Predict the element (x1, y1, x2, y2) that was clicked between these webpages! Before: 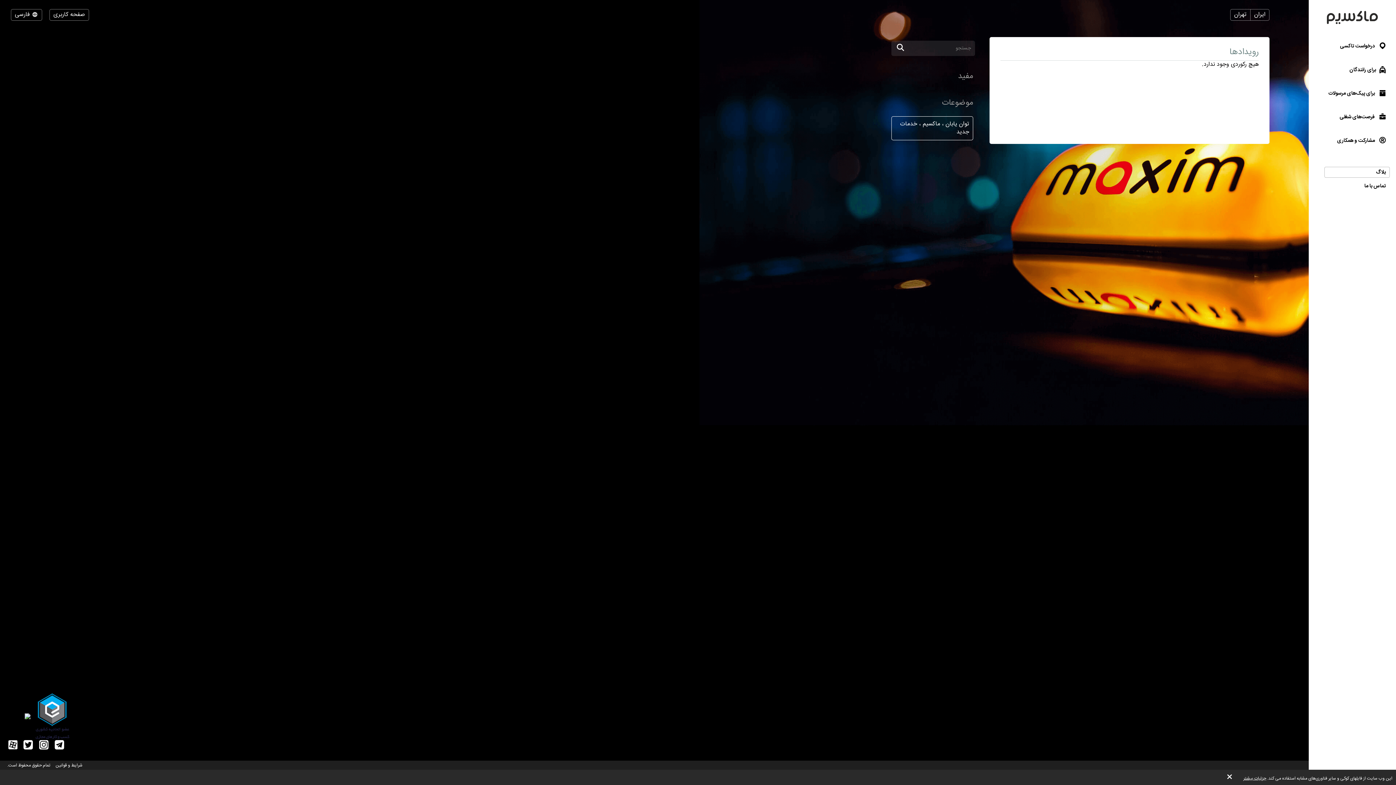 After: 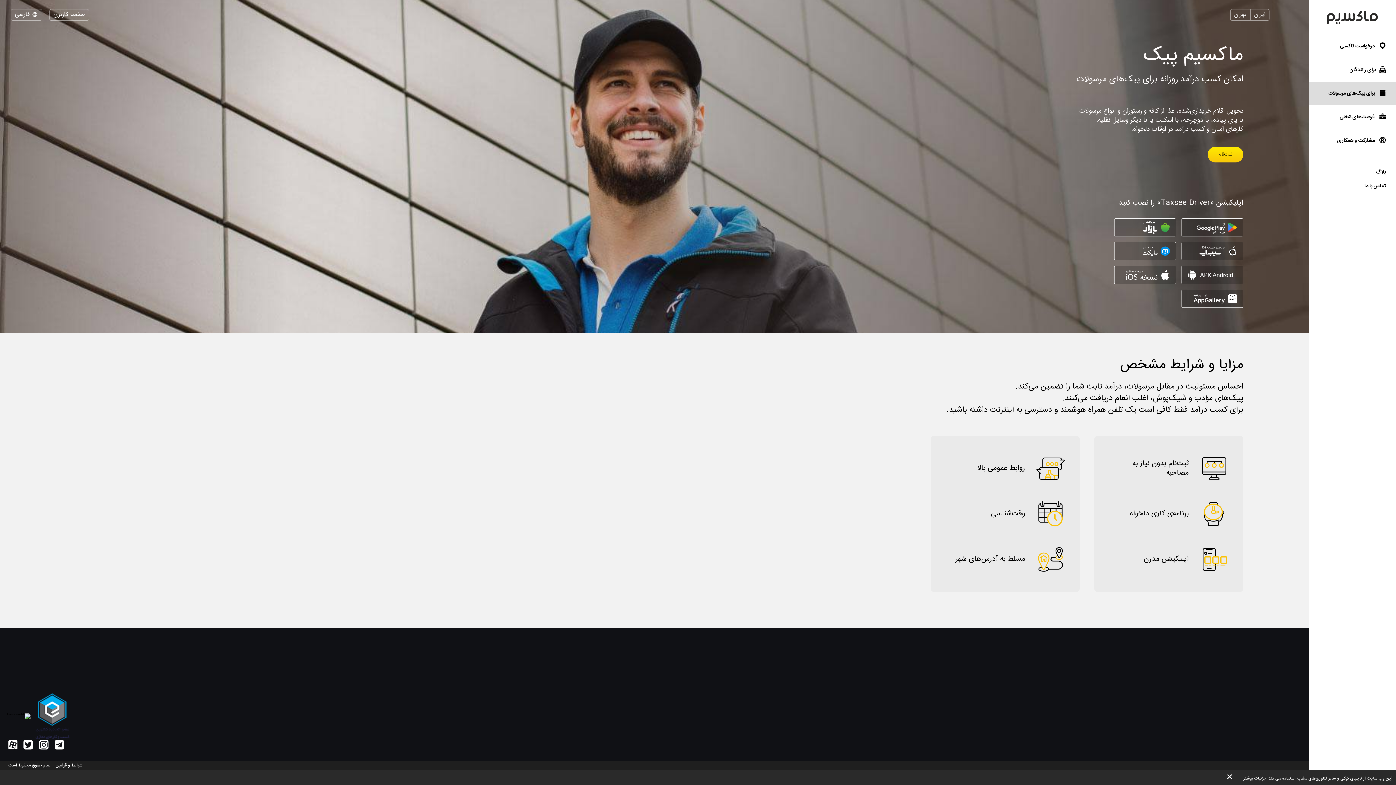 Action: label:  برای پیک‌های مرسولات bbox: (1309, 81, 1396, 105)